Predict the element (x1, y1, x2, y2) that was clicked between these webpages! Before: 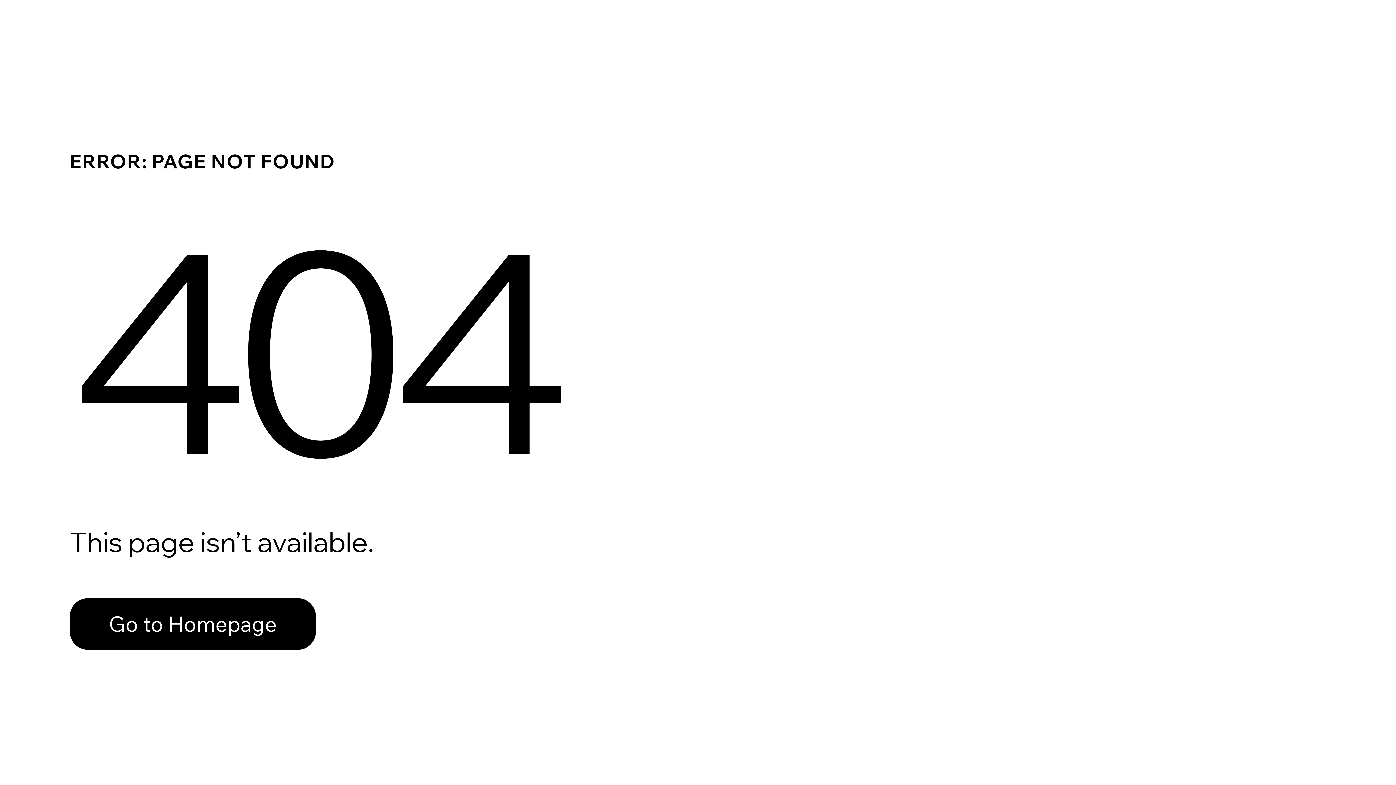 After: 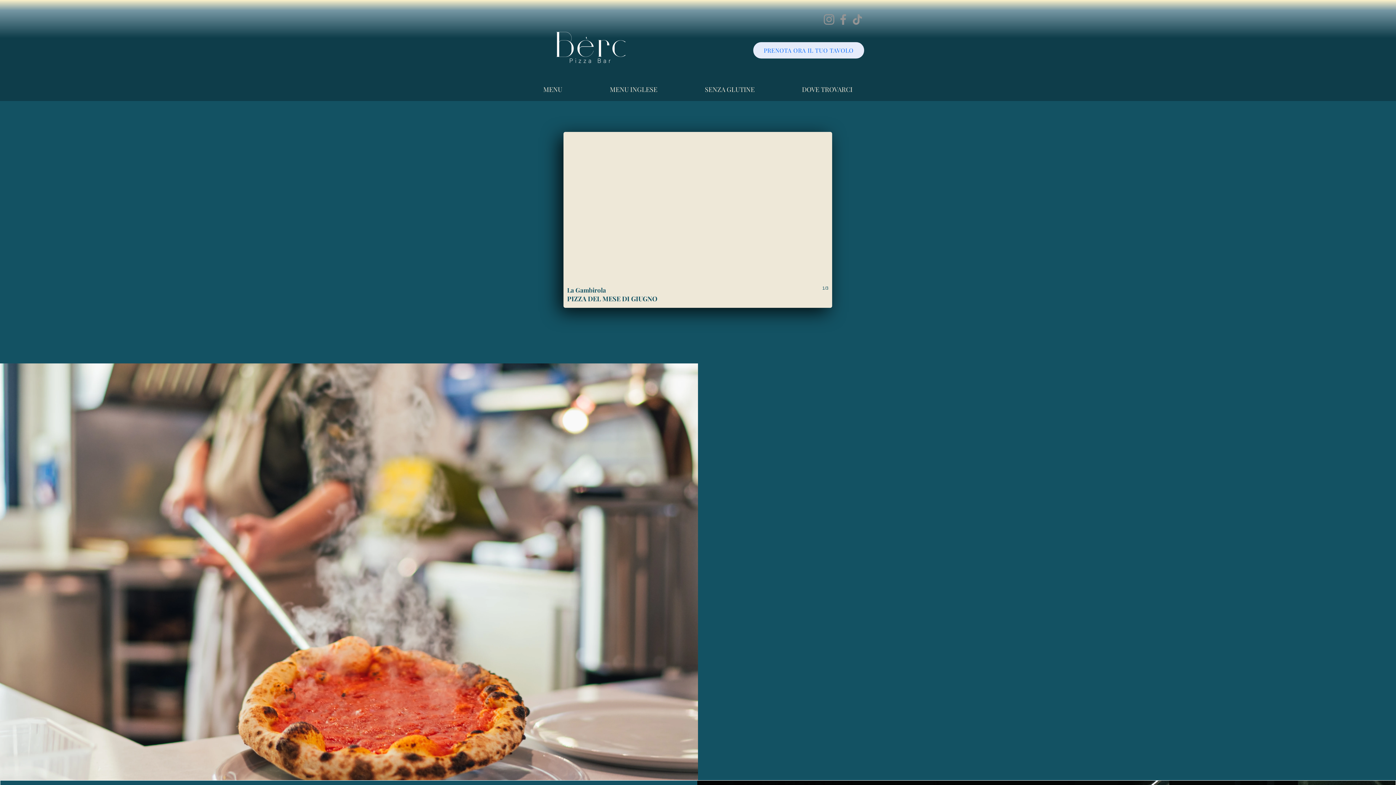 Action: bbox: (69, 598, 316, 650) label: Go to Homepage